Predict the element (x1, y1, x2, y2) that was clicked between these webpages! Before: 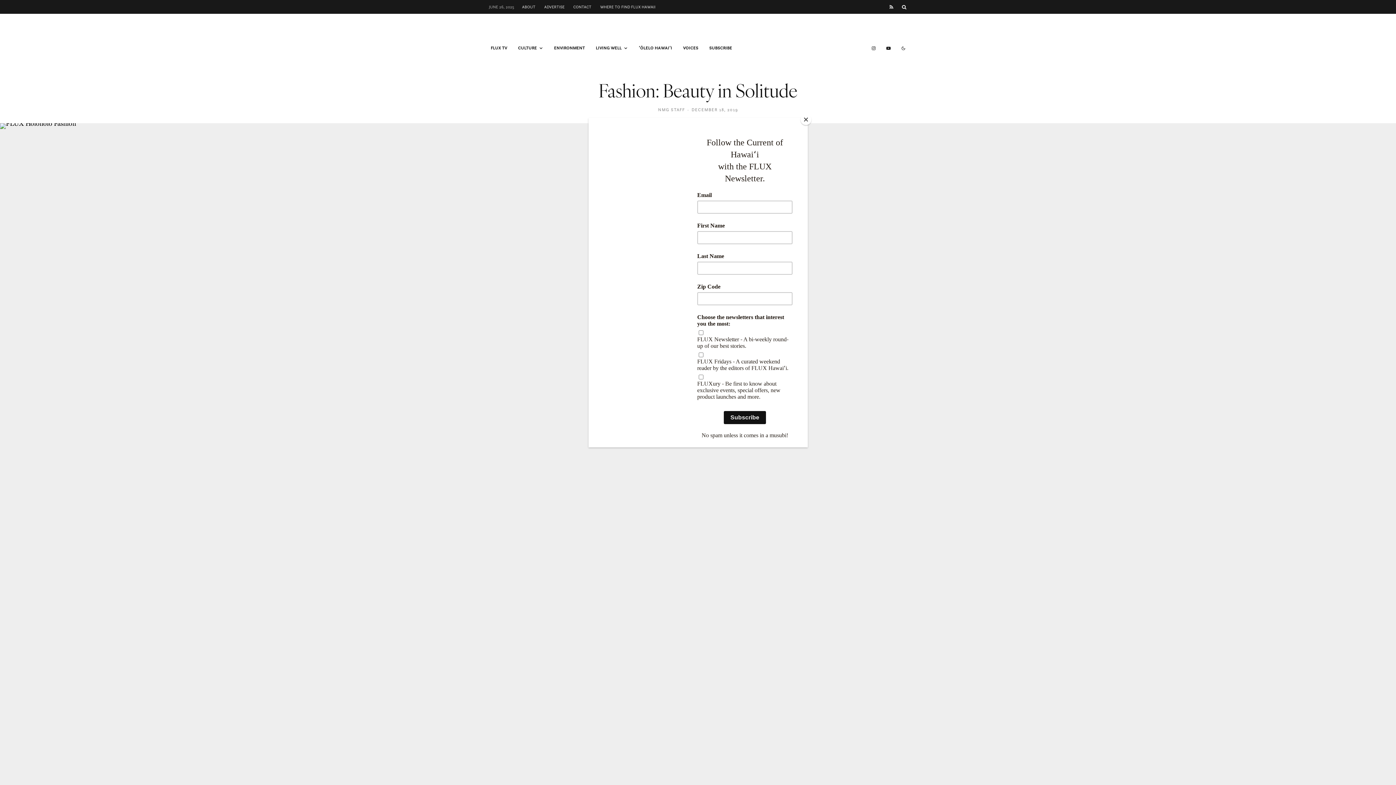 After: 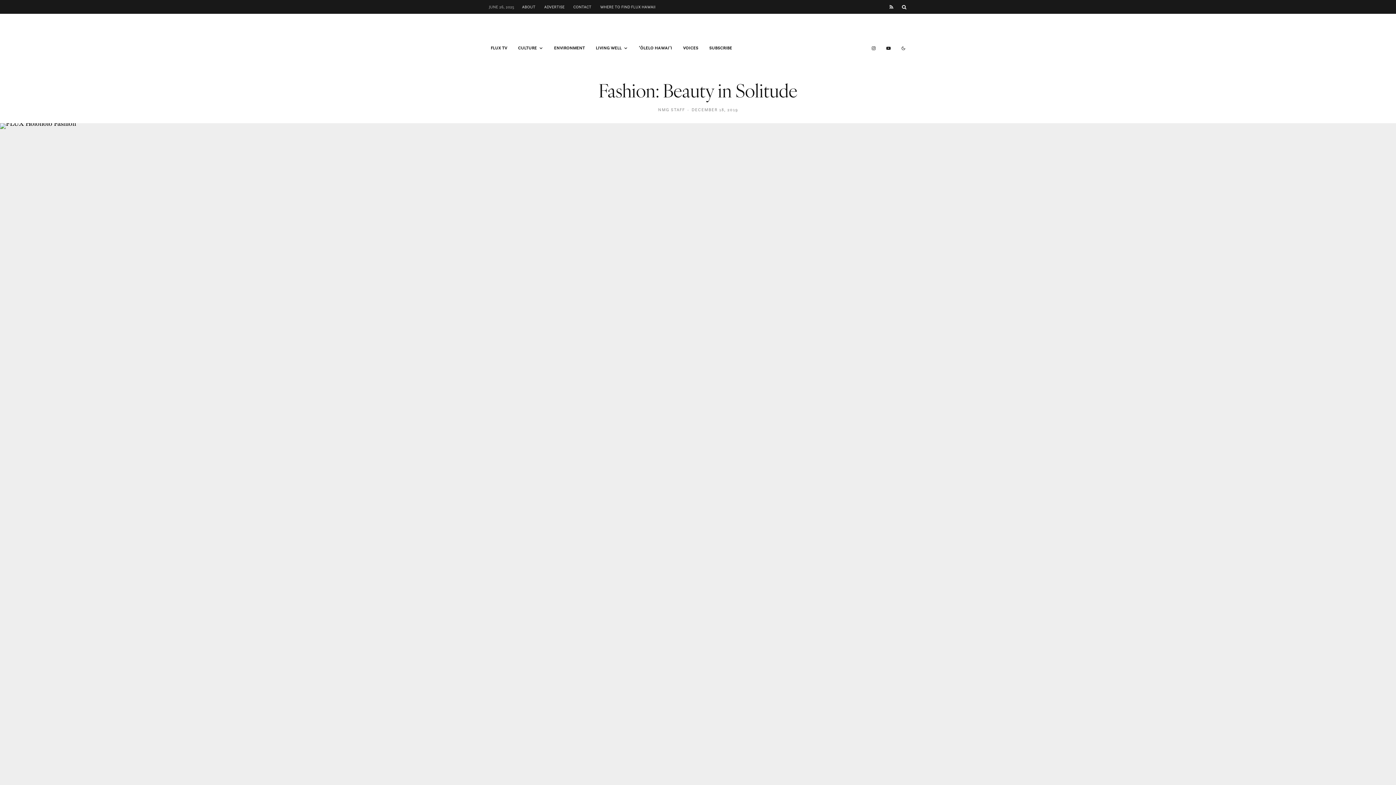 Action: bbox: (800, 114, 811, 125) label: Close